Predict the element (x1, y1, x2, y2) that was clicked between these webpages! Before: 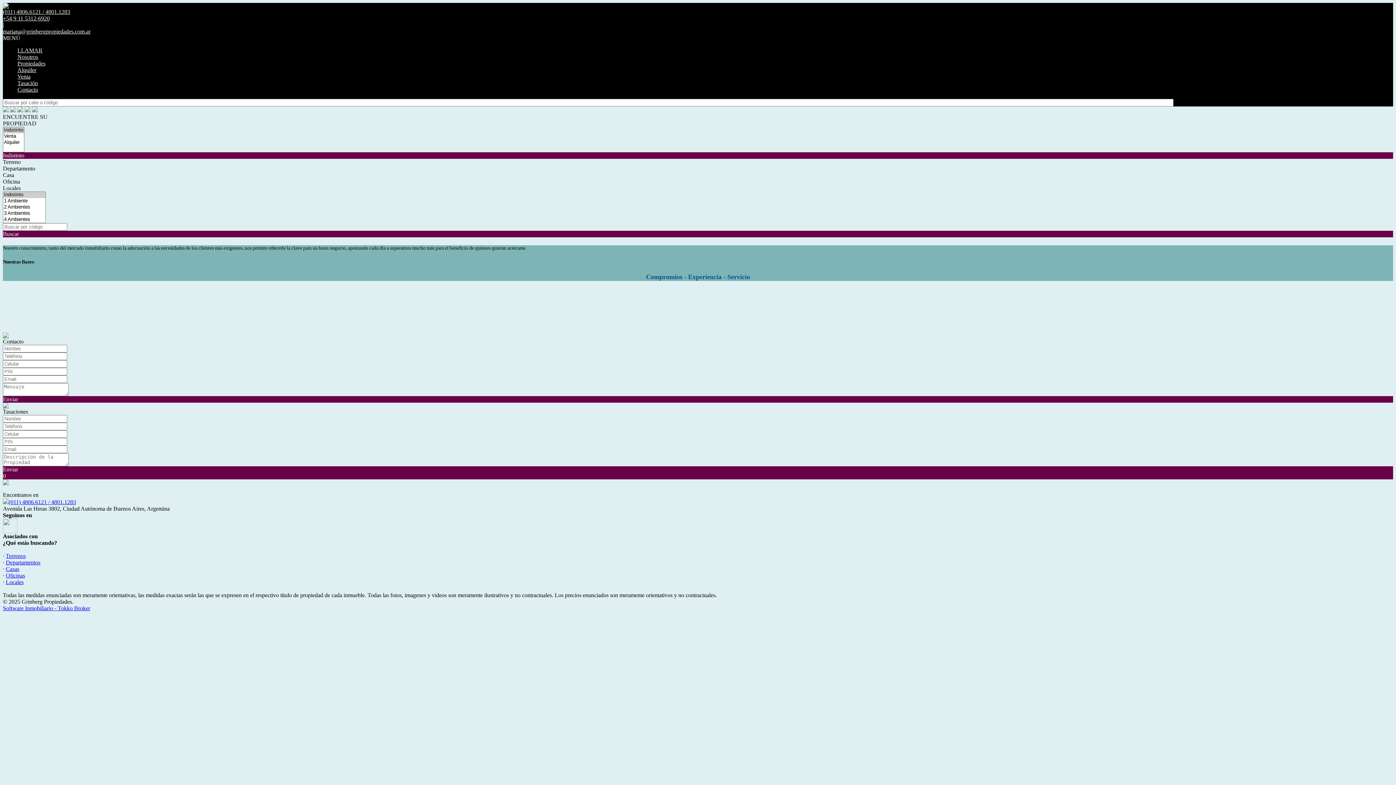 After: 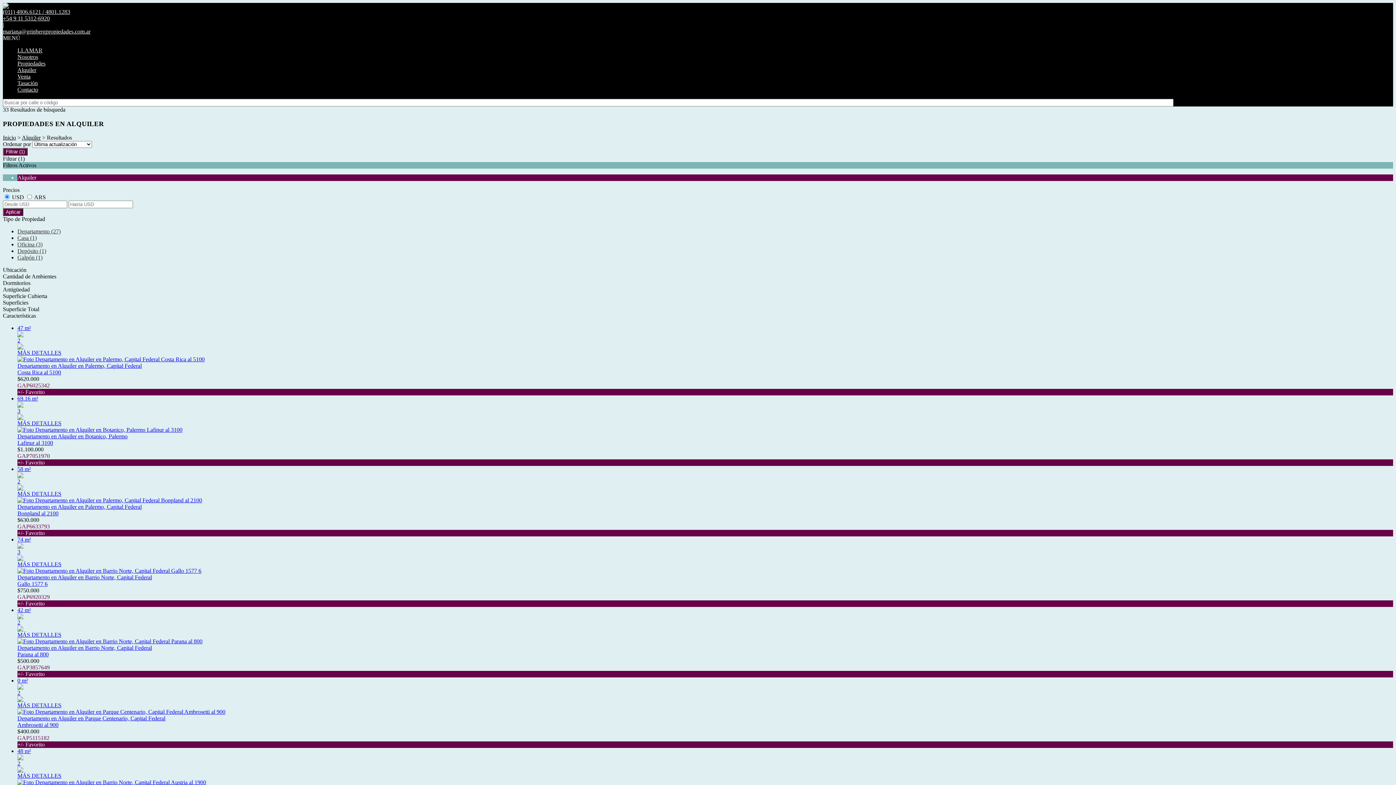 Action: label: Alquiler bbox: (17, 66, 36, 73)